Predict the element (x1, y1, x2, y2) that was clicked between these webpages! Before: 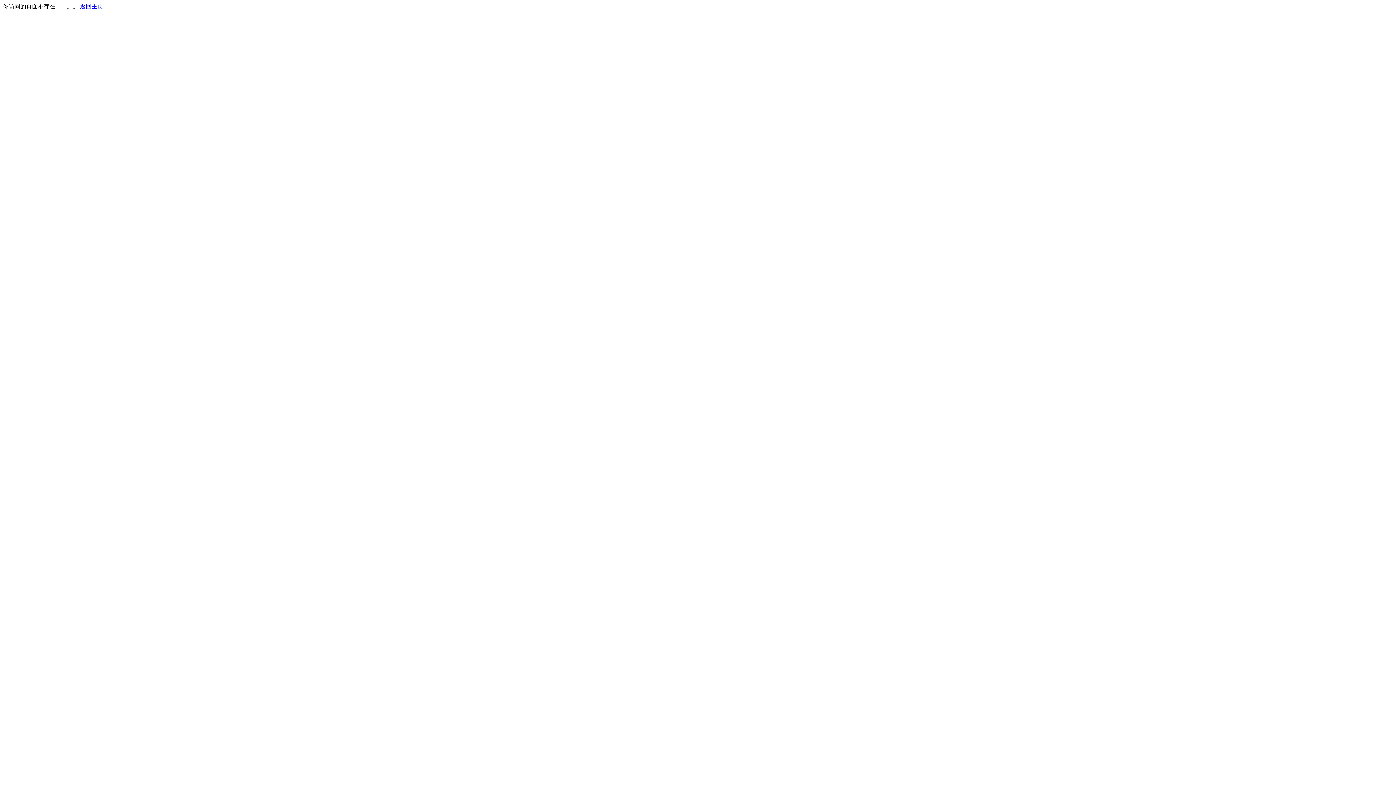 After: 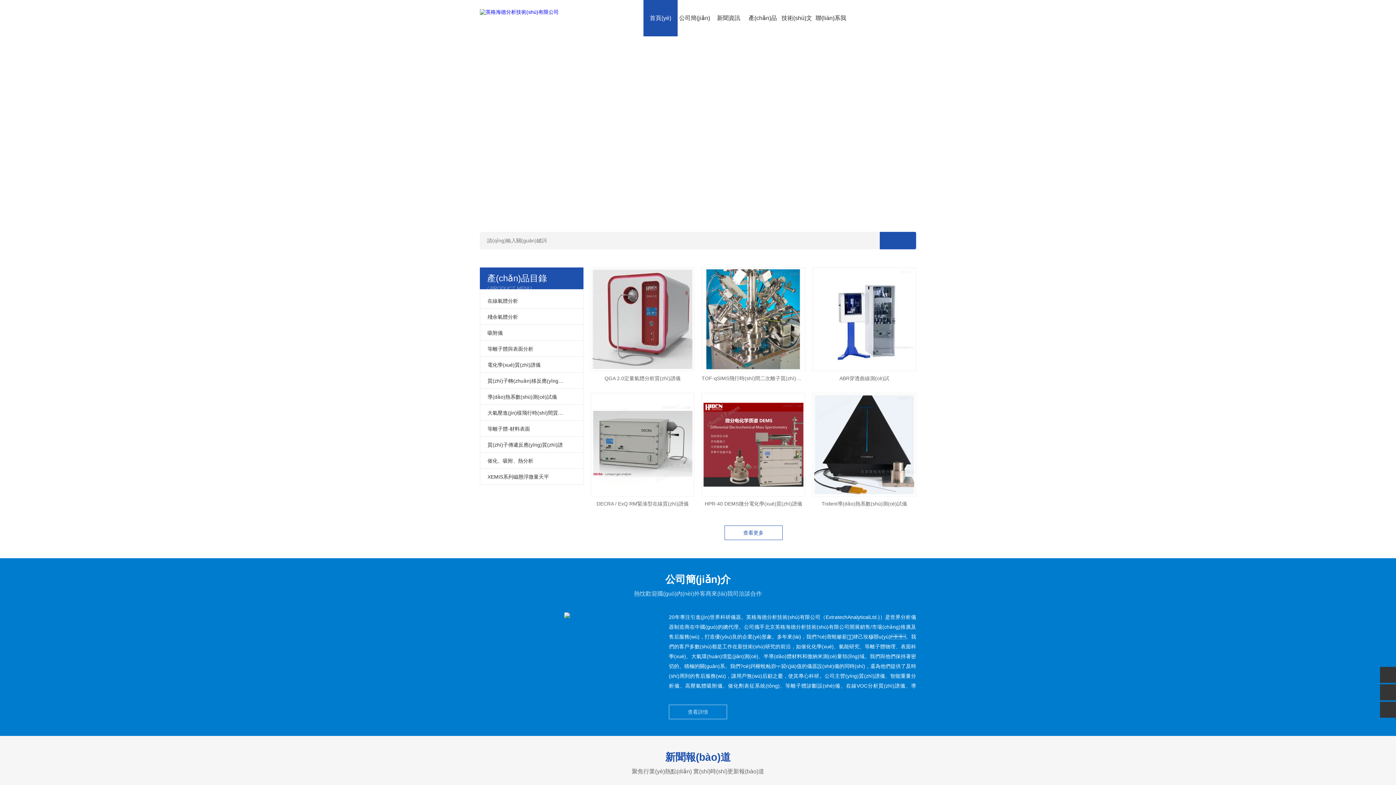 Action: label: 返回主页 bbox: (80, 3, 103, 9)